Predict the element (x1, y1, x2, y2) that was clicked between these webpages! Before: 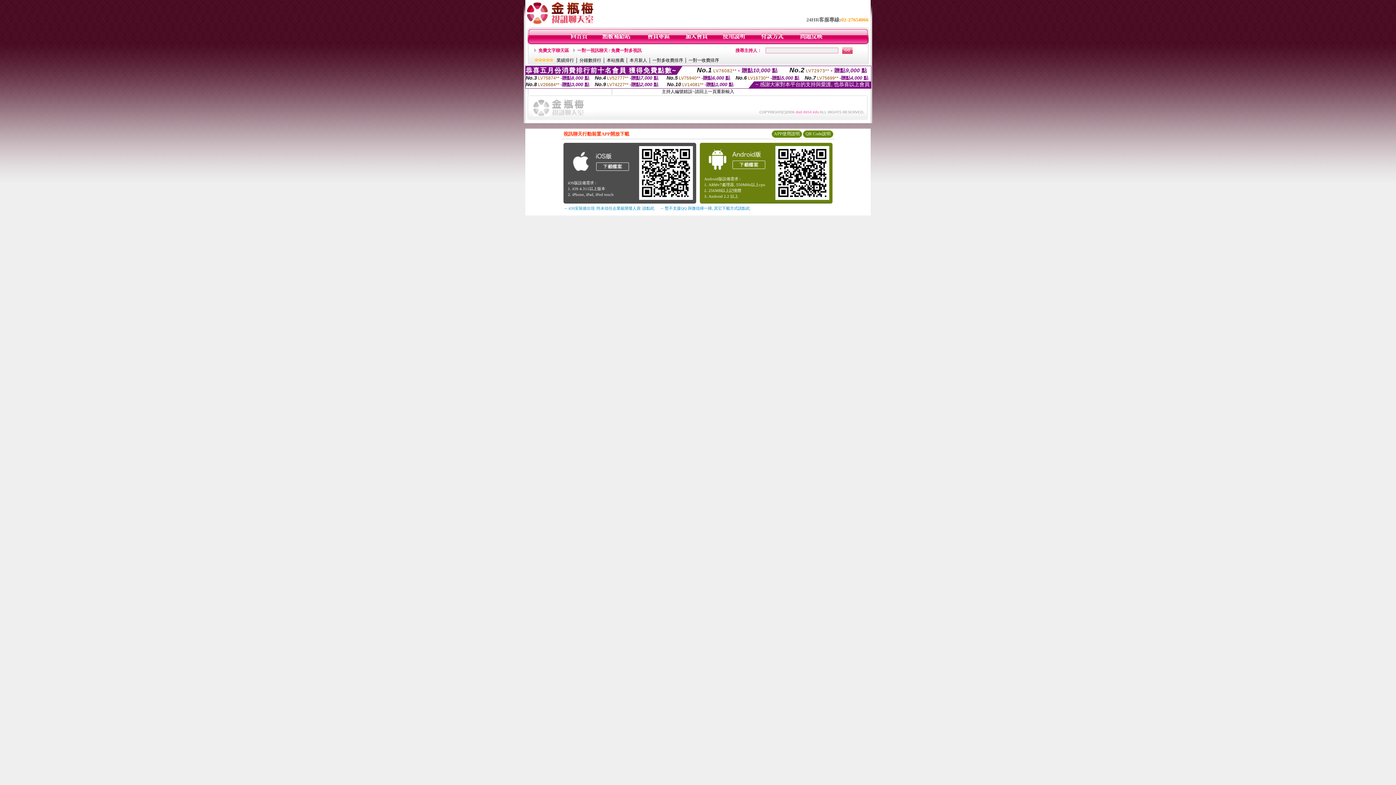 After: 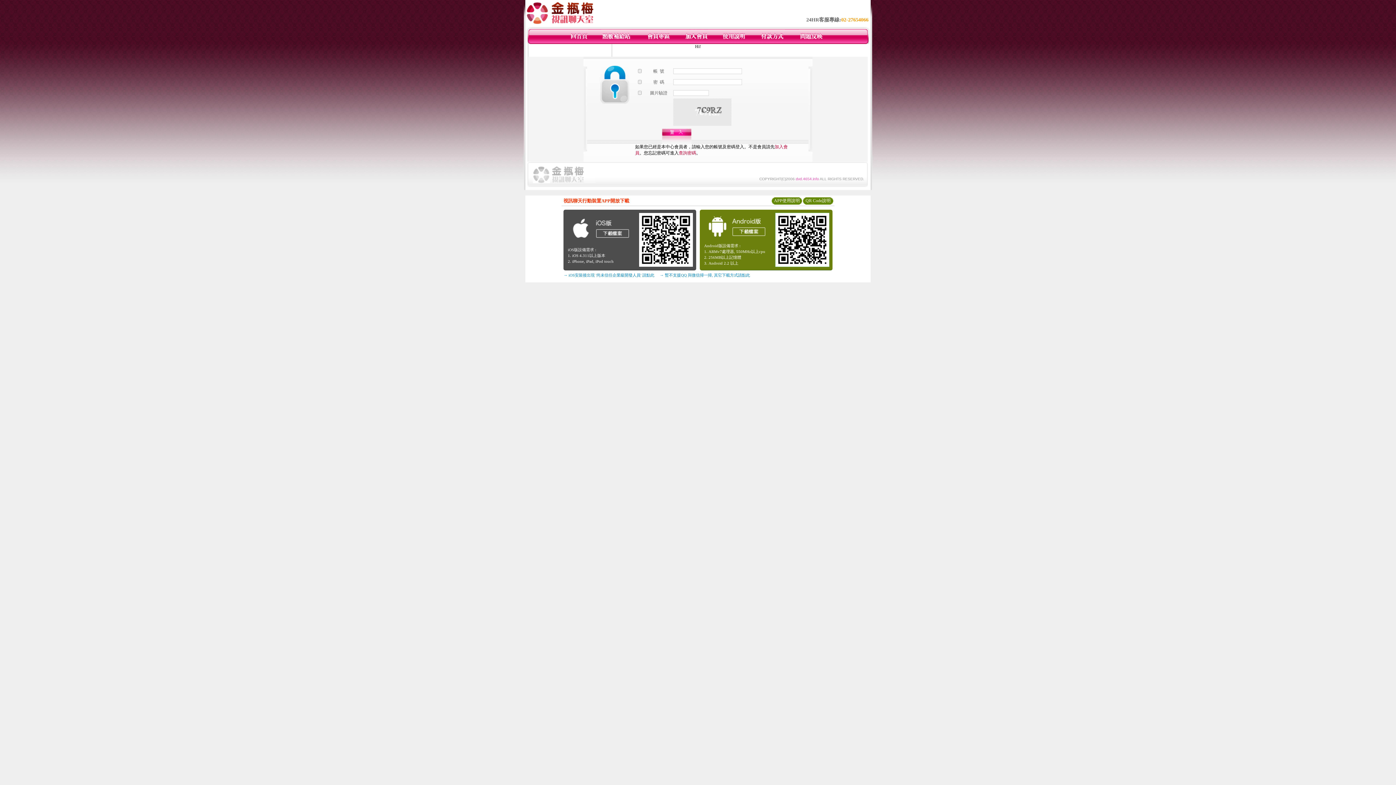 Action: bbox: (722, 40, 746, 45)